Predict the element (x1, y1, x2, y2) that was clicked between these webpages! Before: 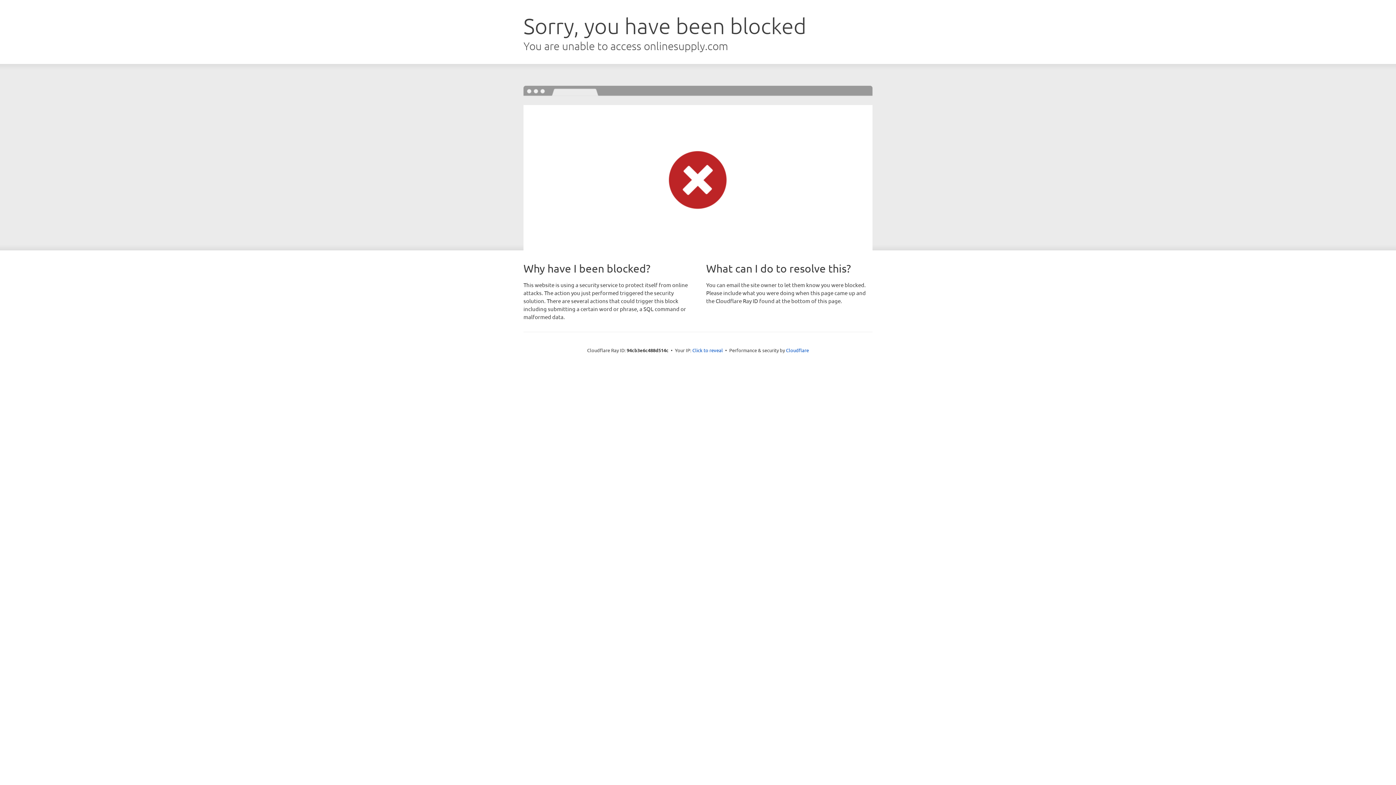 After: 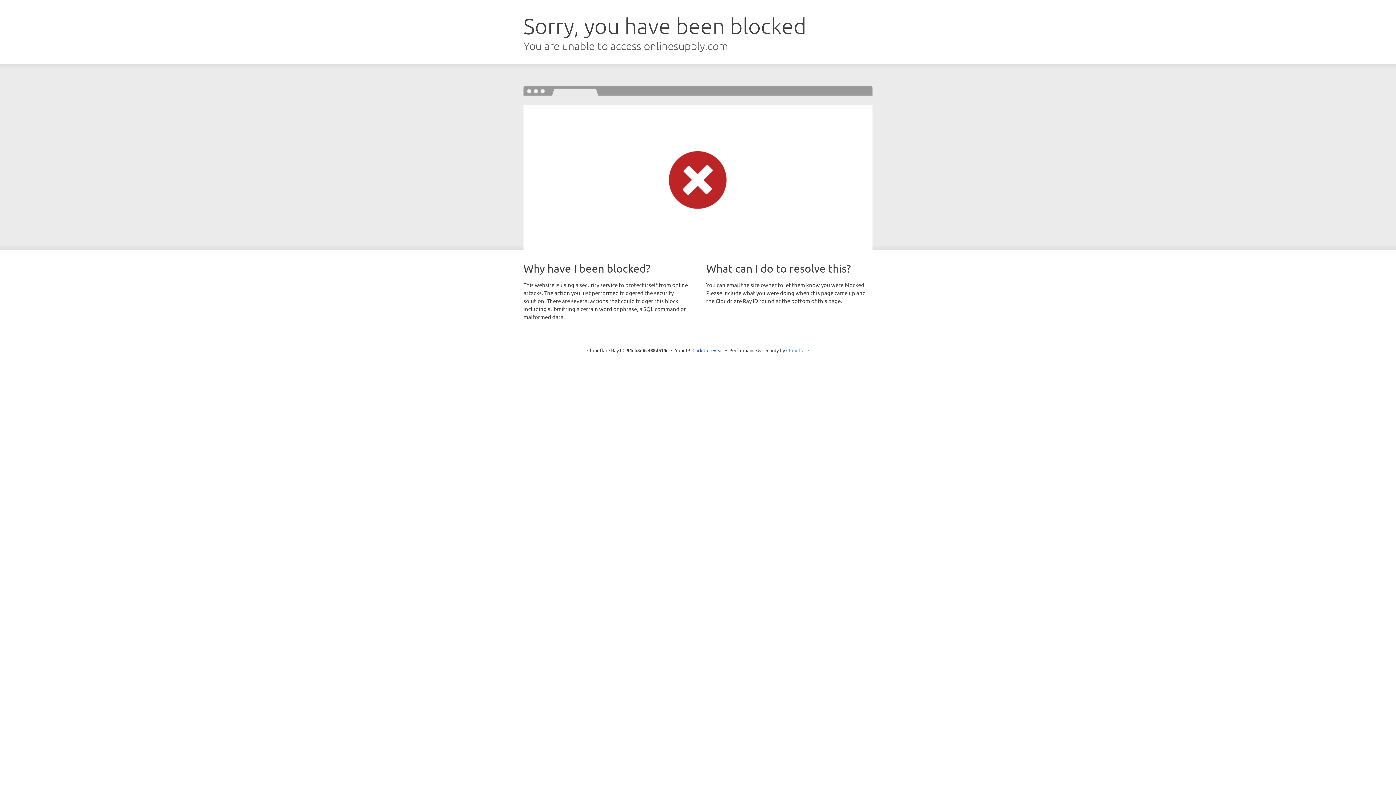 Action: bbox: (786, 347, 809, 353) label: Cloudflare